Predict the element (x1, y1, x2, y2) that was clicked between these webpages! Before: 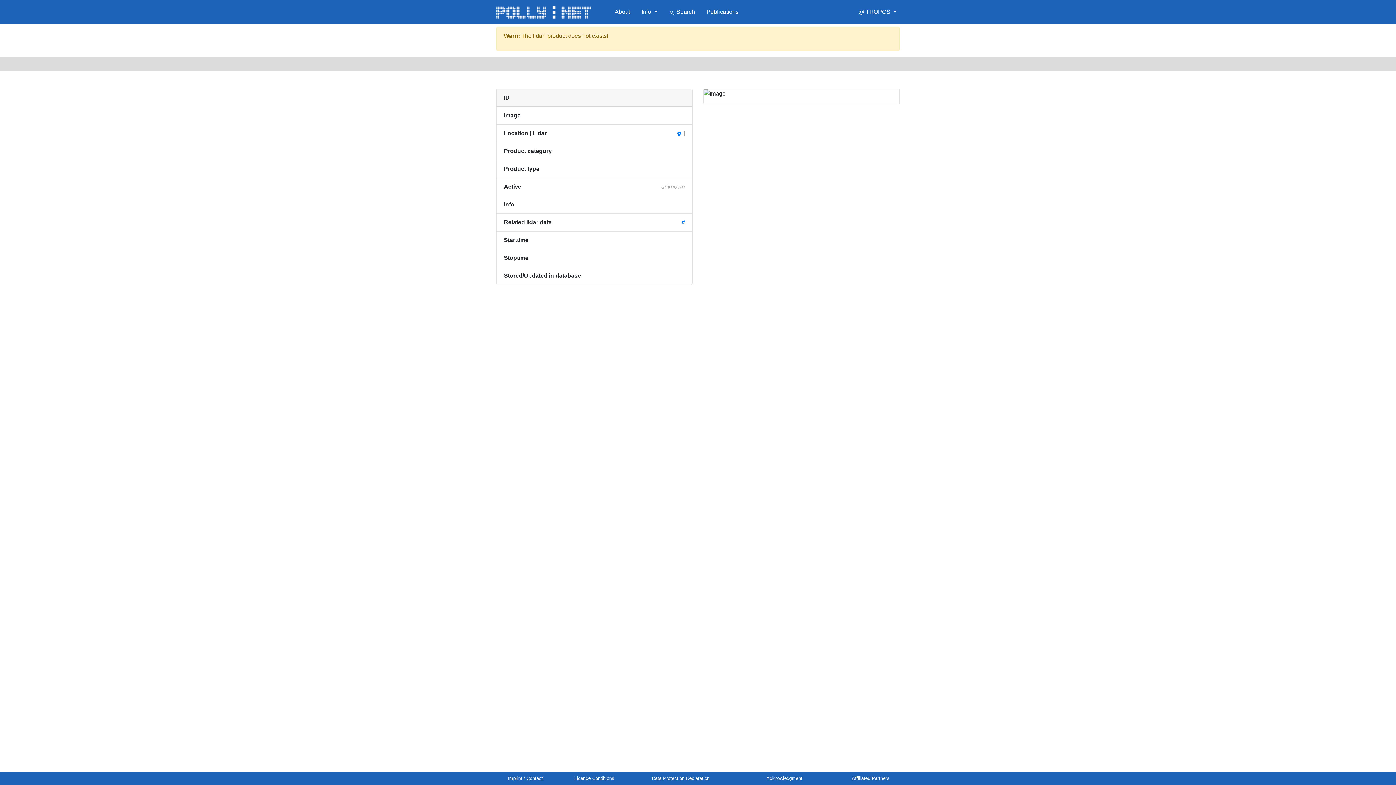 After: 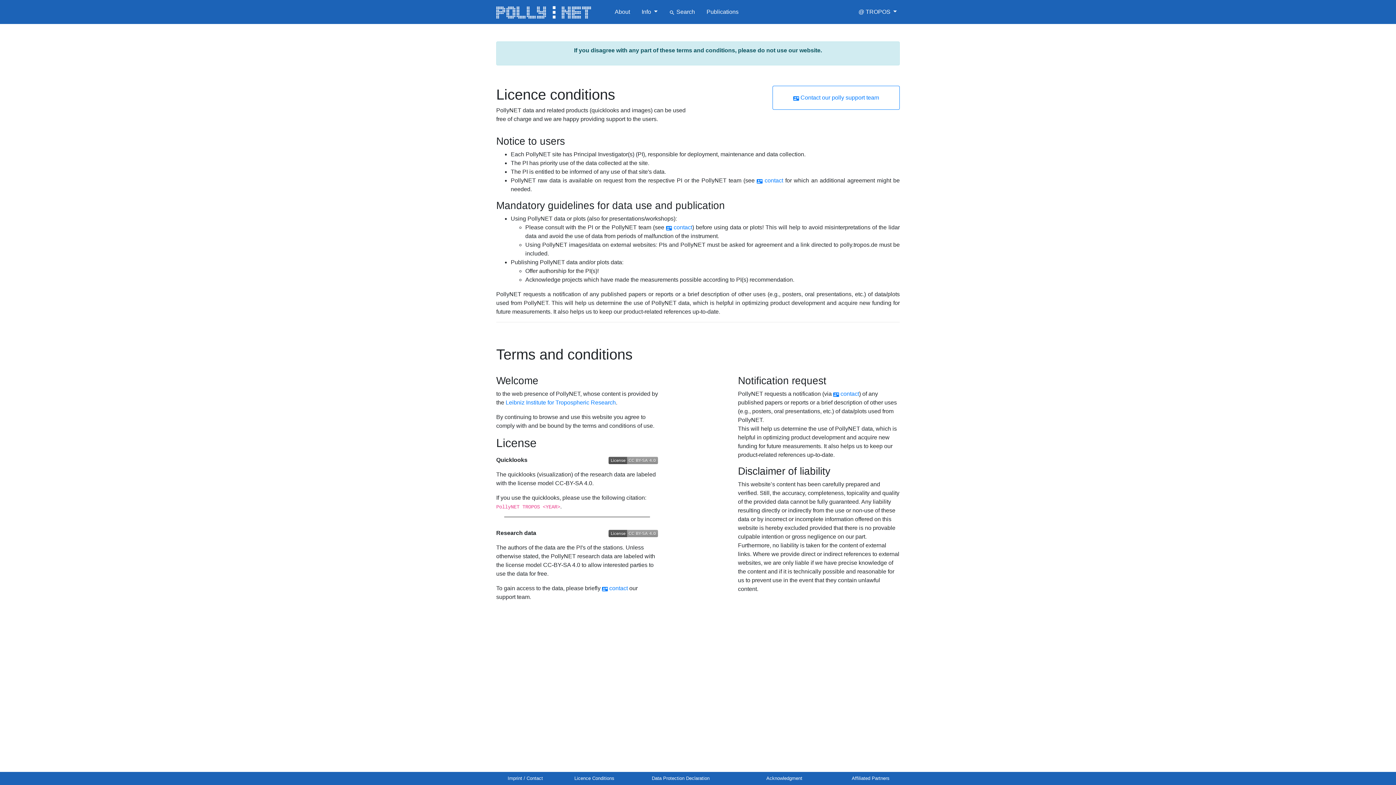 Action: bbox: (574, 776, 614, 781) label: Licence Conditions